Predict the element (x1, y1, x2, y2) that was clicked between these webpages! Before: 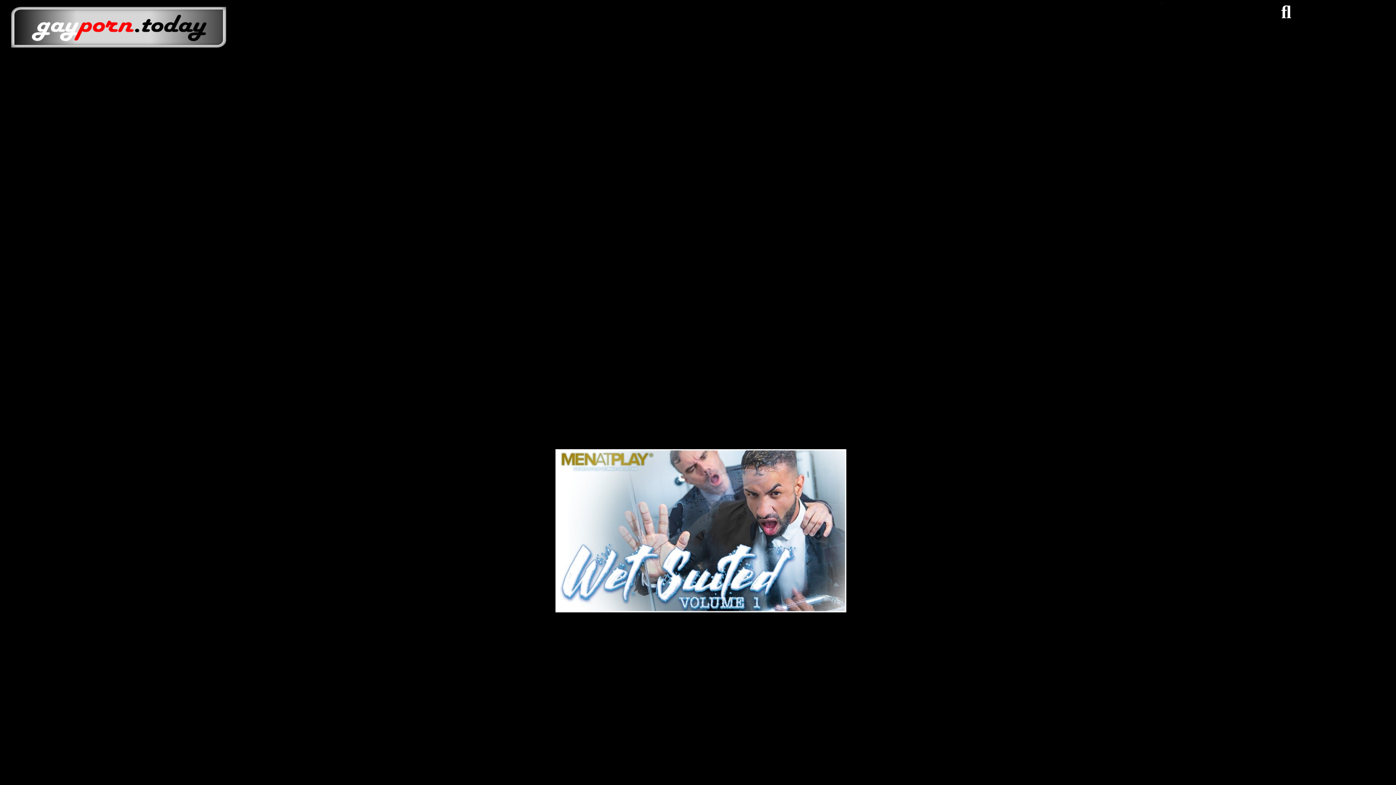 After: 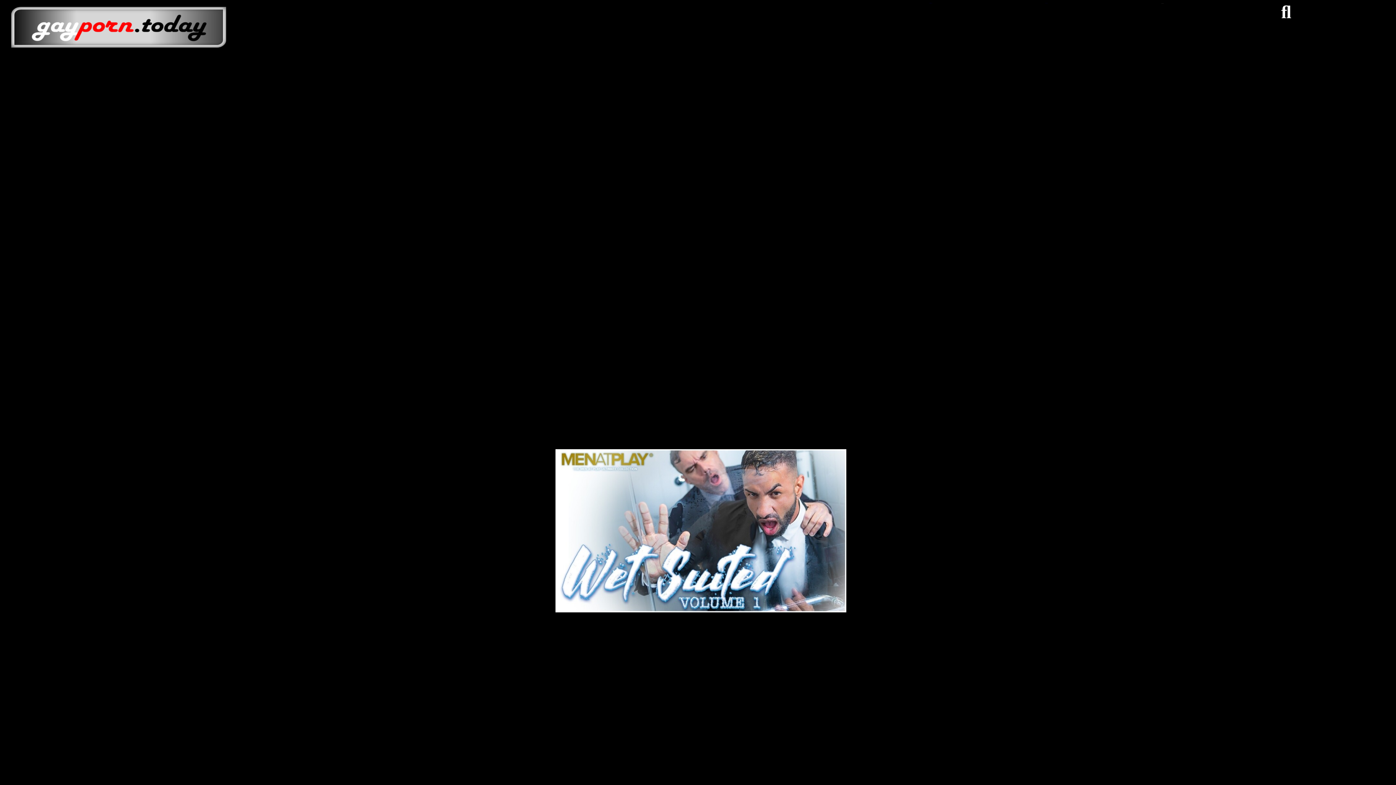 Action: label: Deutsch bbox: (929, 2, 932, 3)